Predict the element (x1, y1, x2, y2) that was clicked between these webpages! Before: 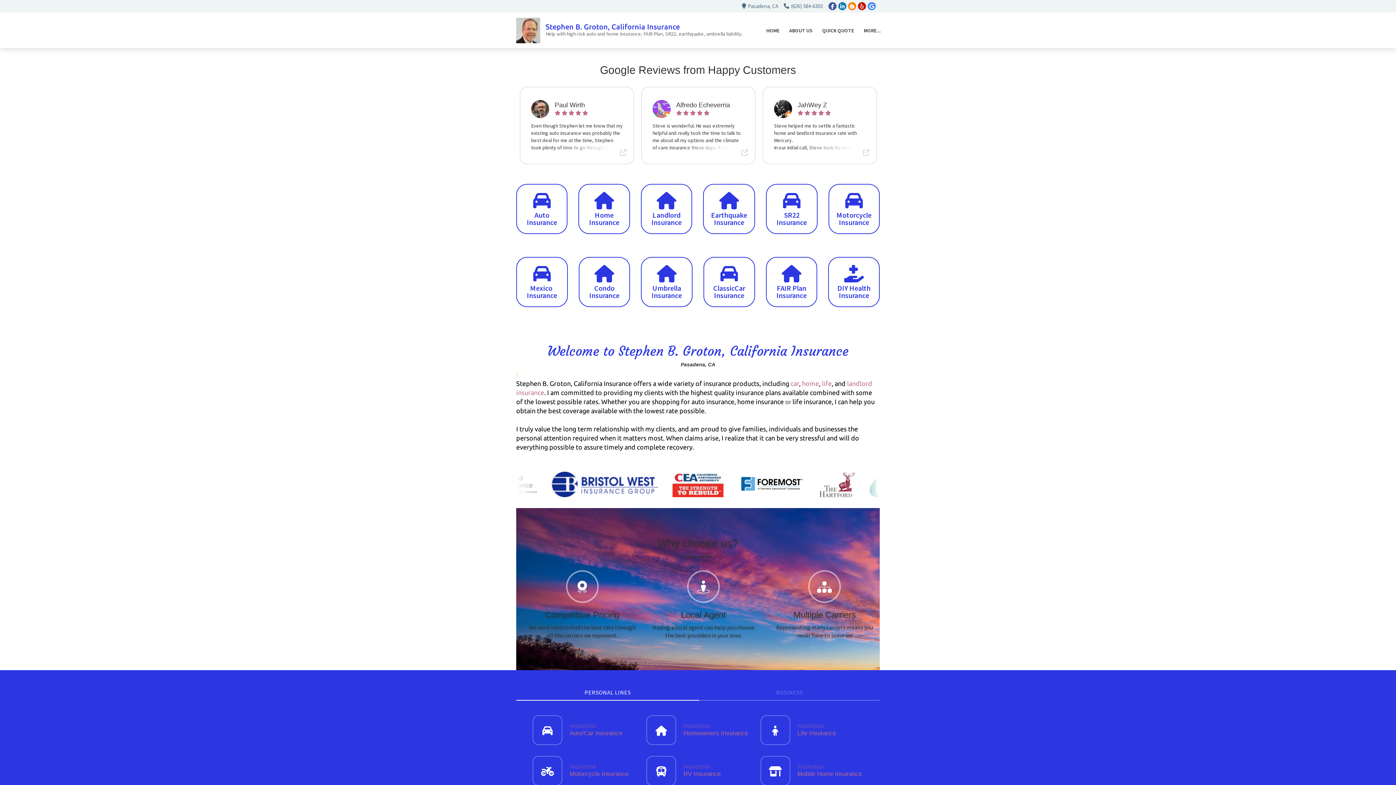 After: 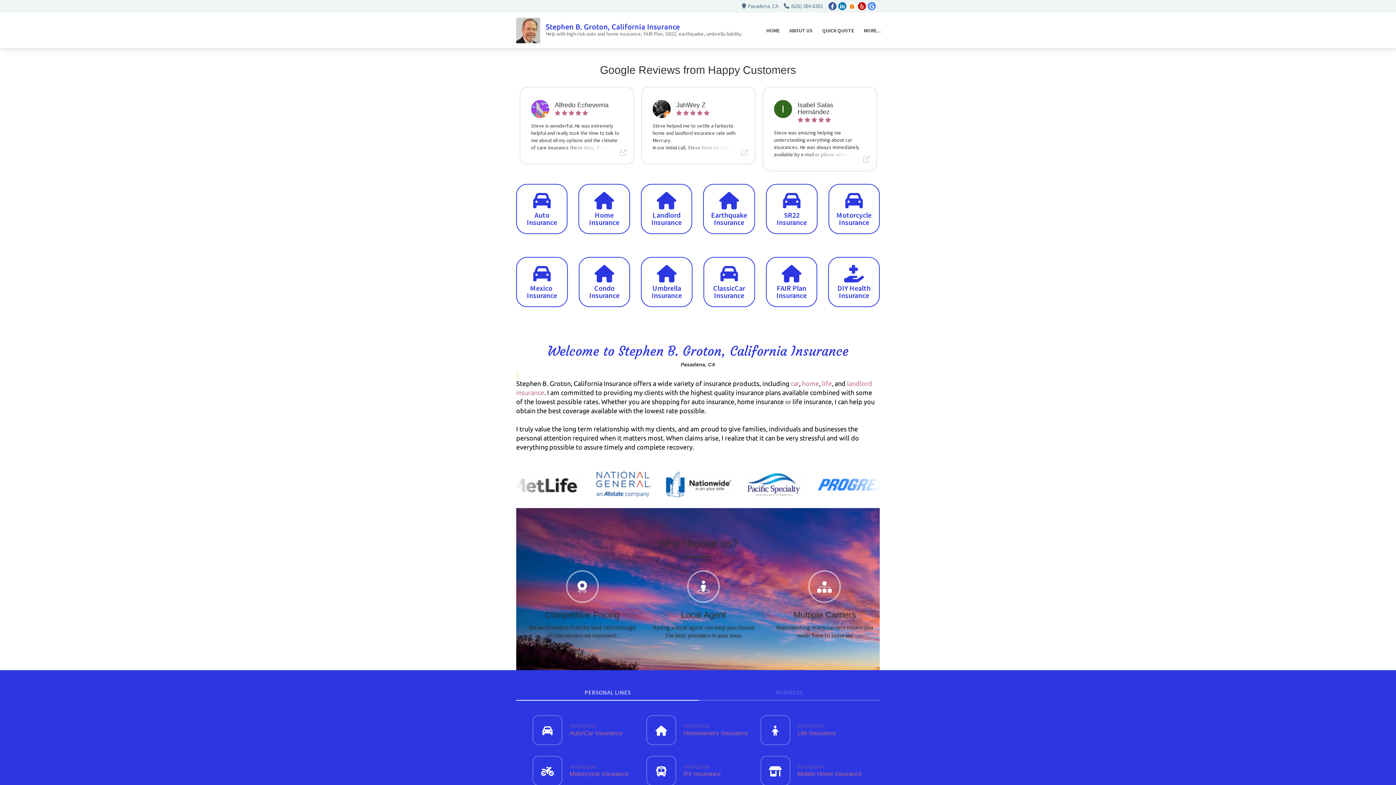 Action: bbox: (848, 1, 856, 10) label: Blogger